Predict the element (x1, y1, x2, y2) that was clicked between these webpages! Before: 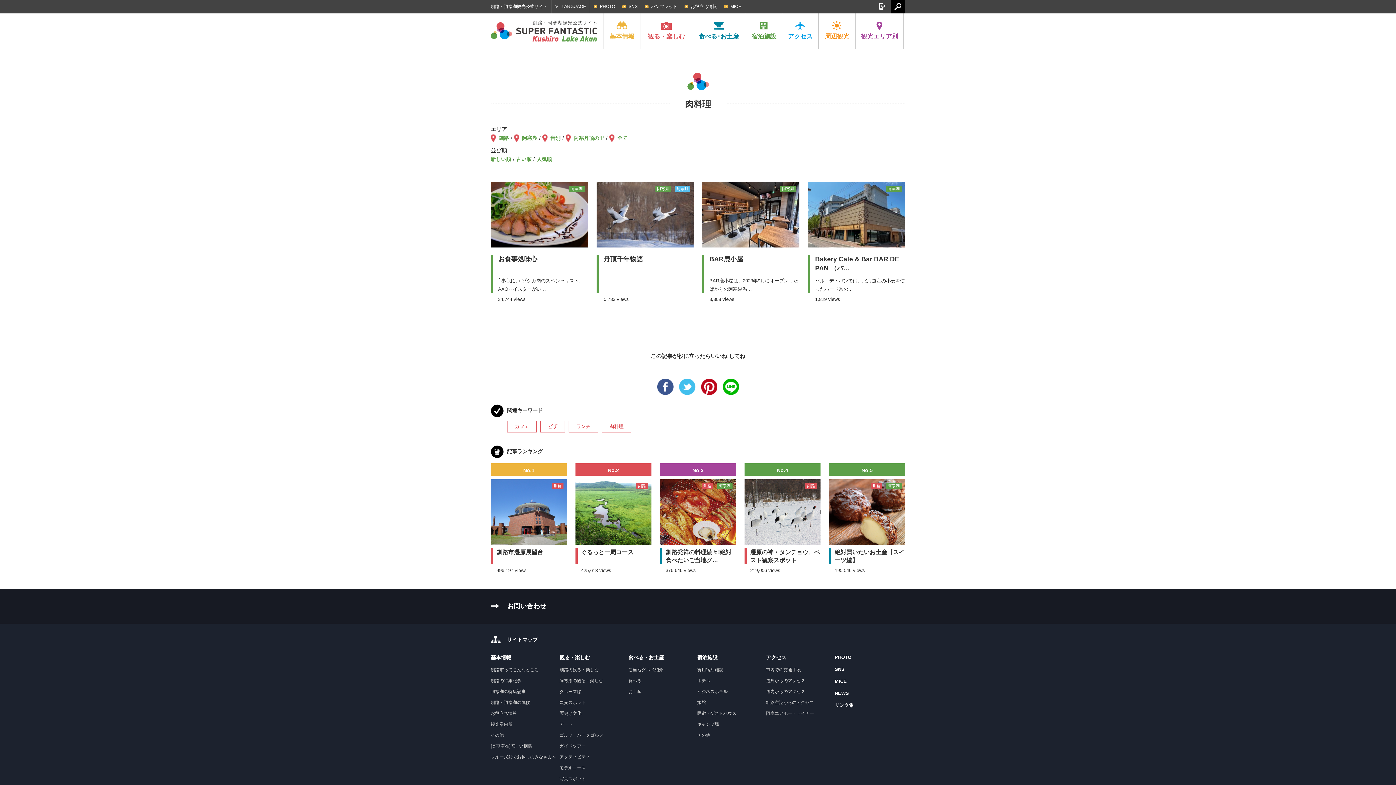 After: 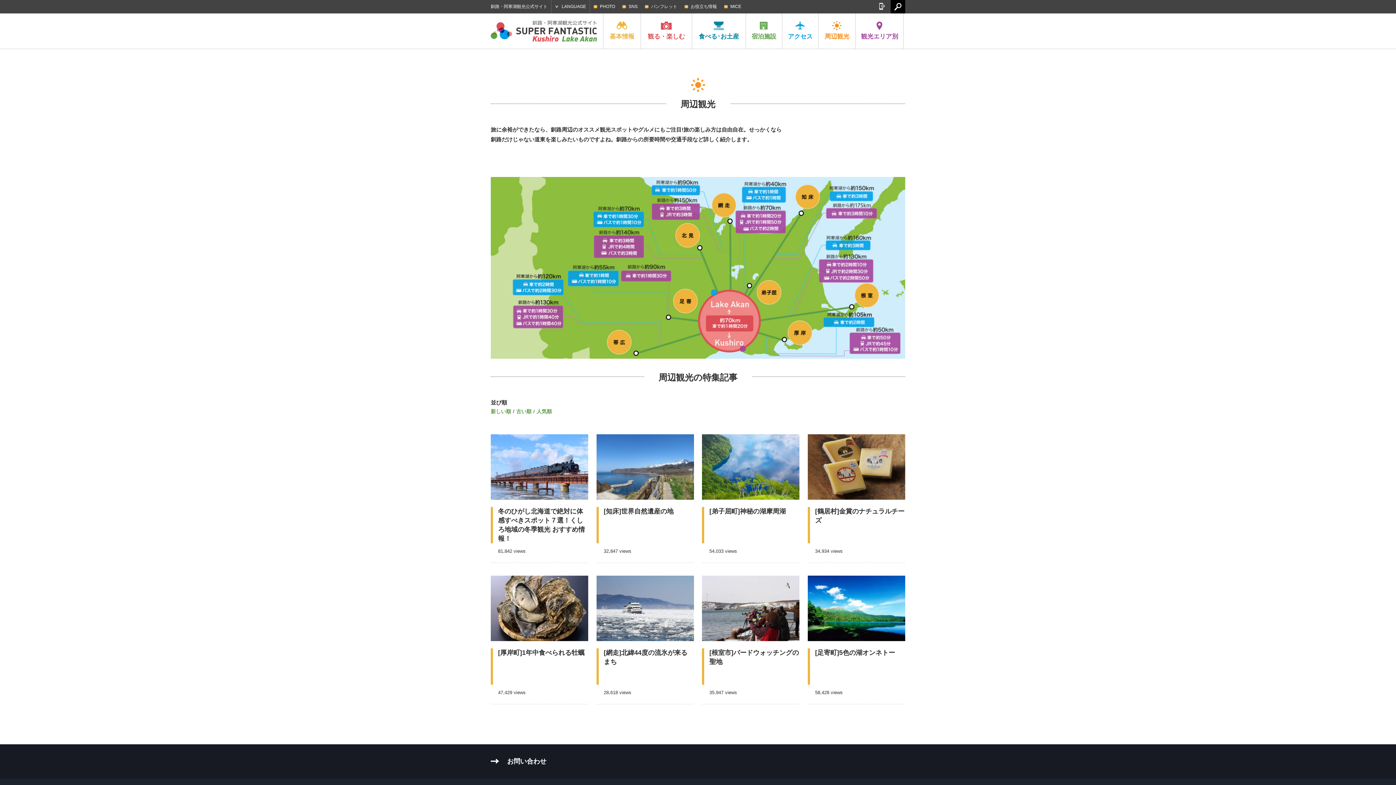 Action: bbox: (818, 13, 855, 48) label: 周辺観光